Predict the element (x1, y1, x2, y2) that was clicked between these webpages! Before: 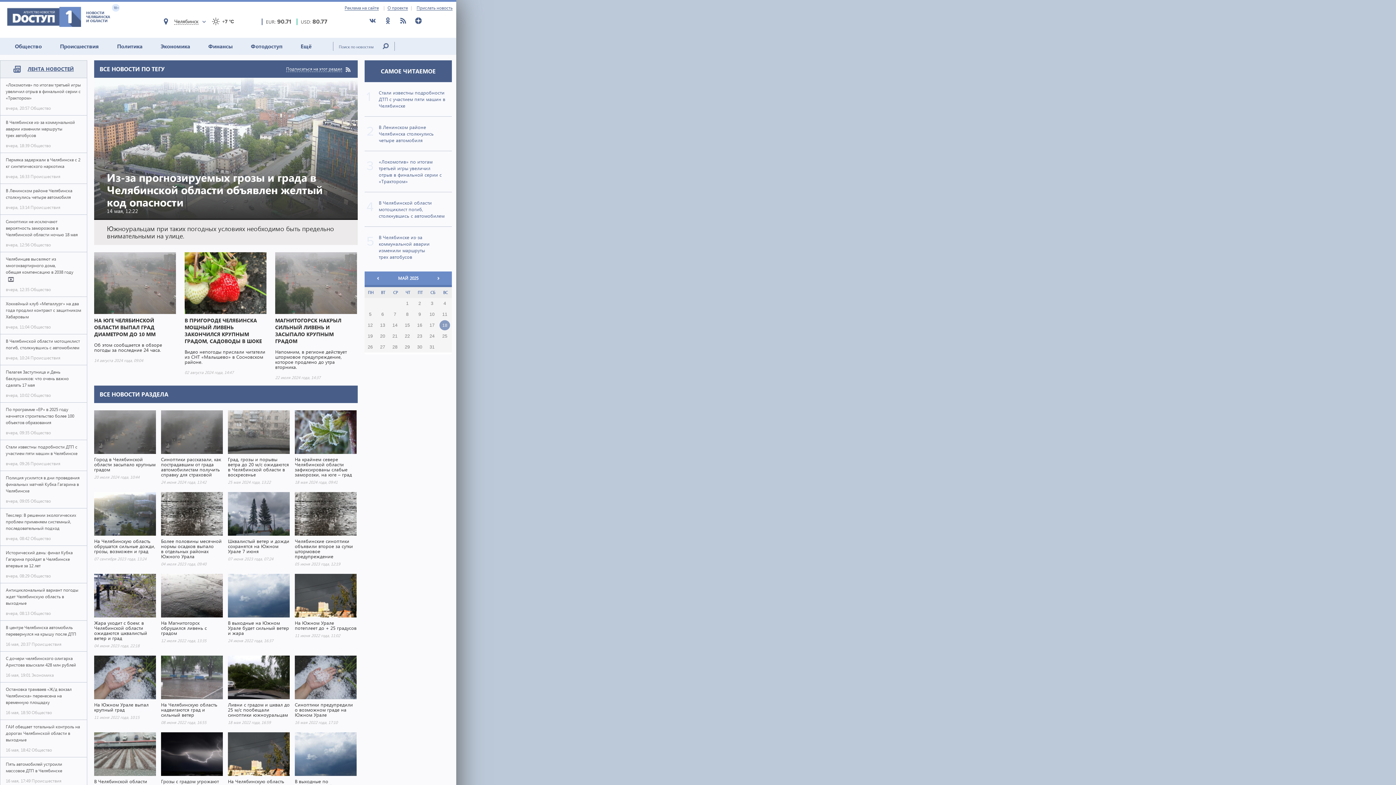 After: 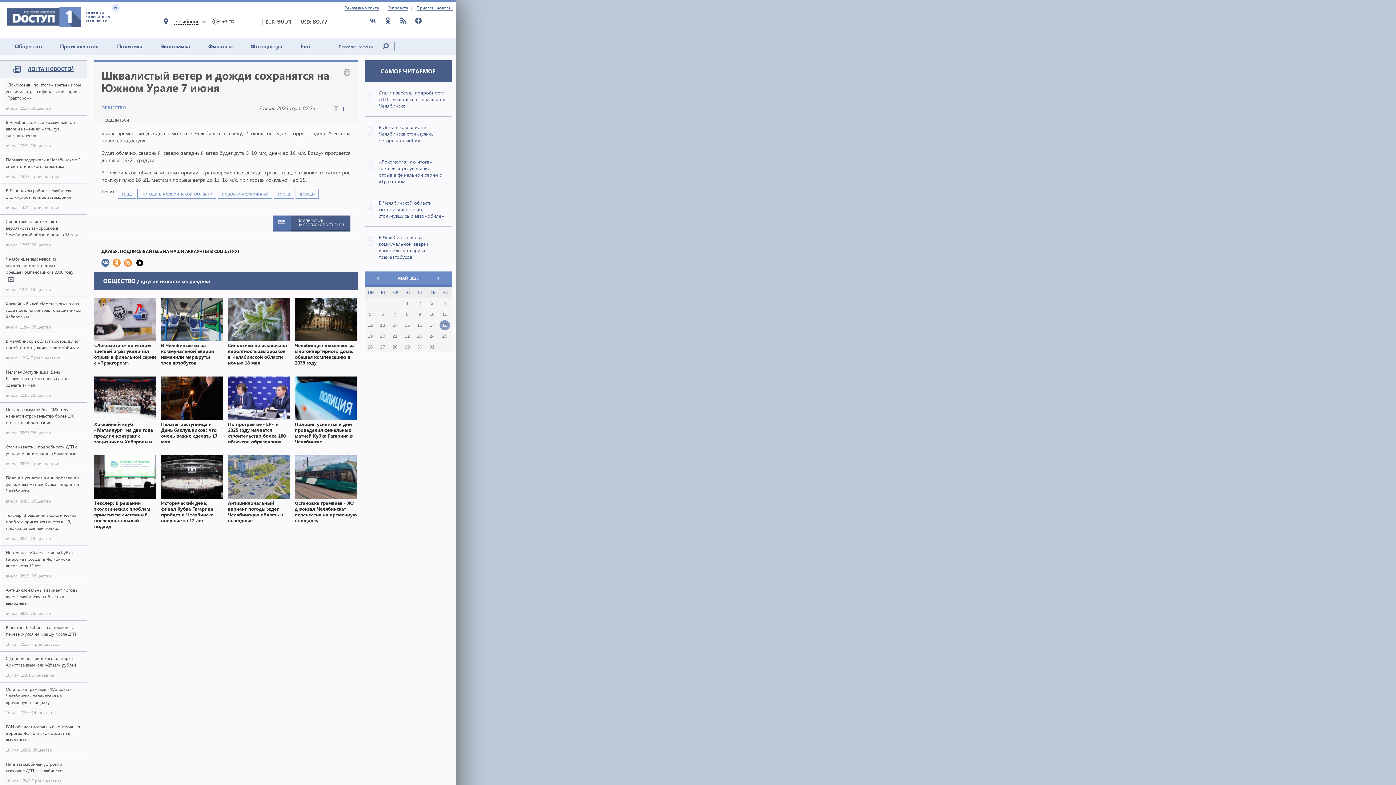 Action: bbox: (228, 492, 289, 561) label: Шквалистый ветер и дожди сохранятся на Южном Урале 7 июня

07 июня 2023 года, 07:24